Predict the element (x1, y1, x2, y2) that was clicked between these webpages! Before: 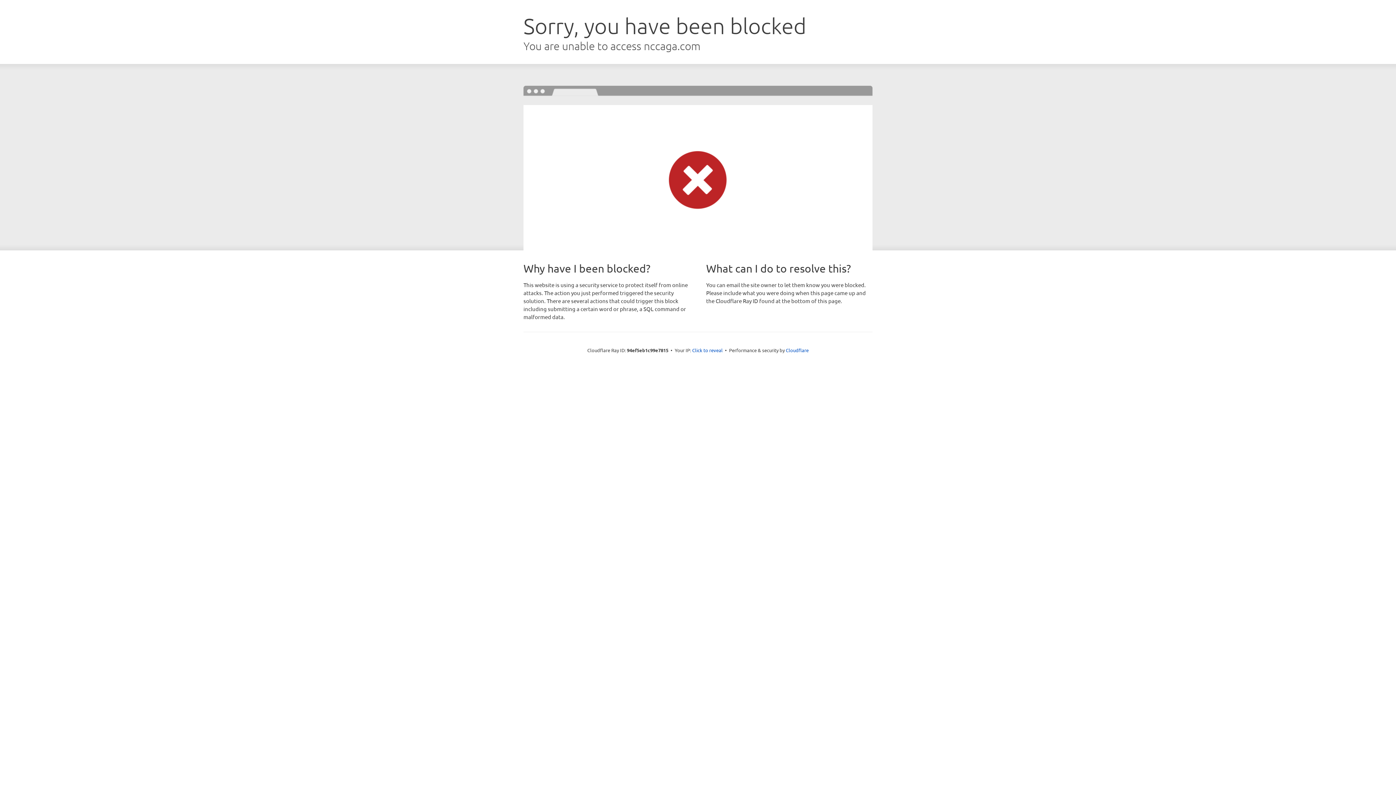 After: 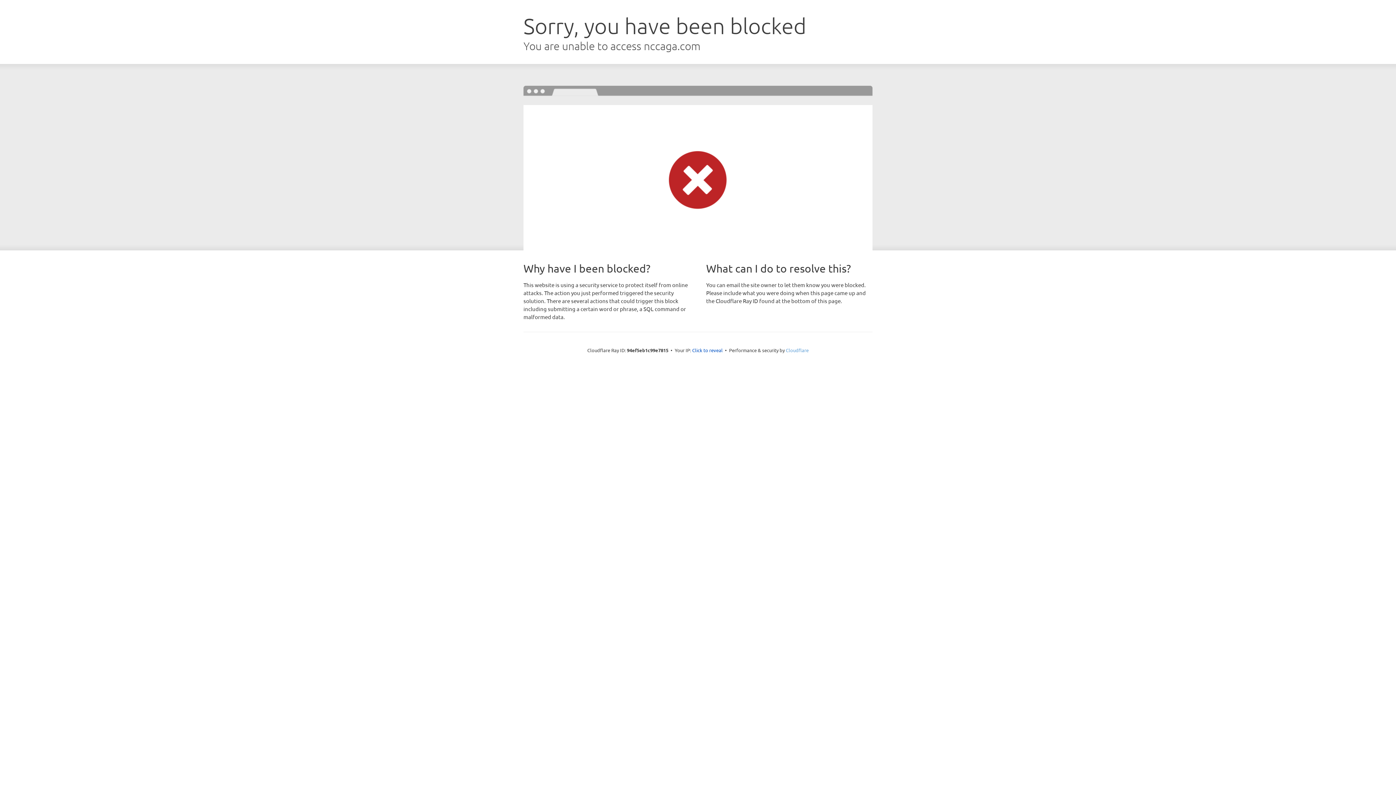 Action: label: Cloudflare bbox: (786, 347, 808, 353)